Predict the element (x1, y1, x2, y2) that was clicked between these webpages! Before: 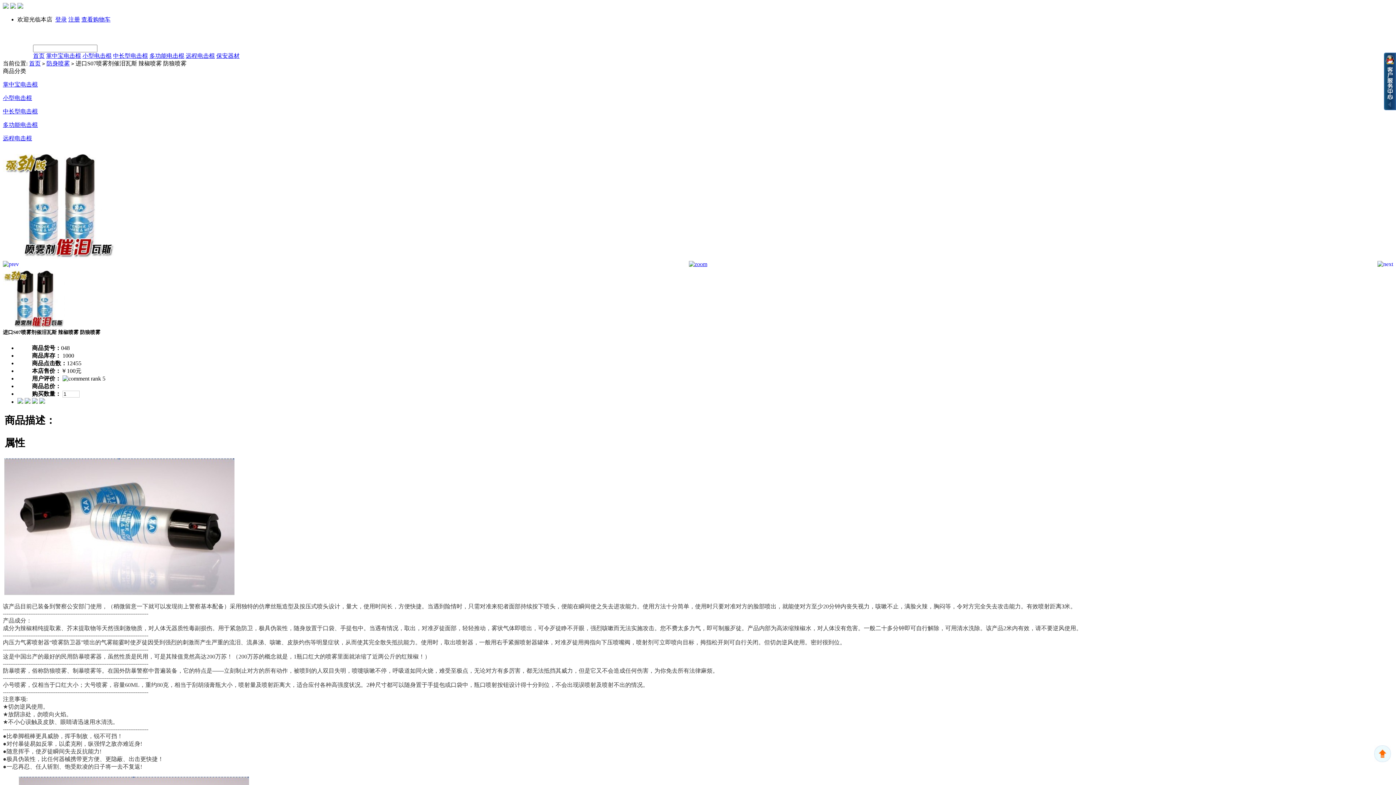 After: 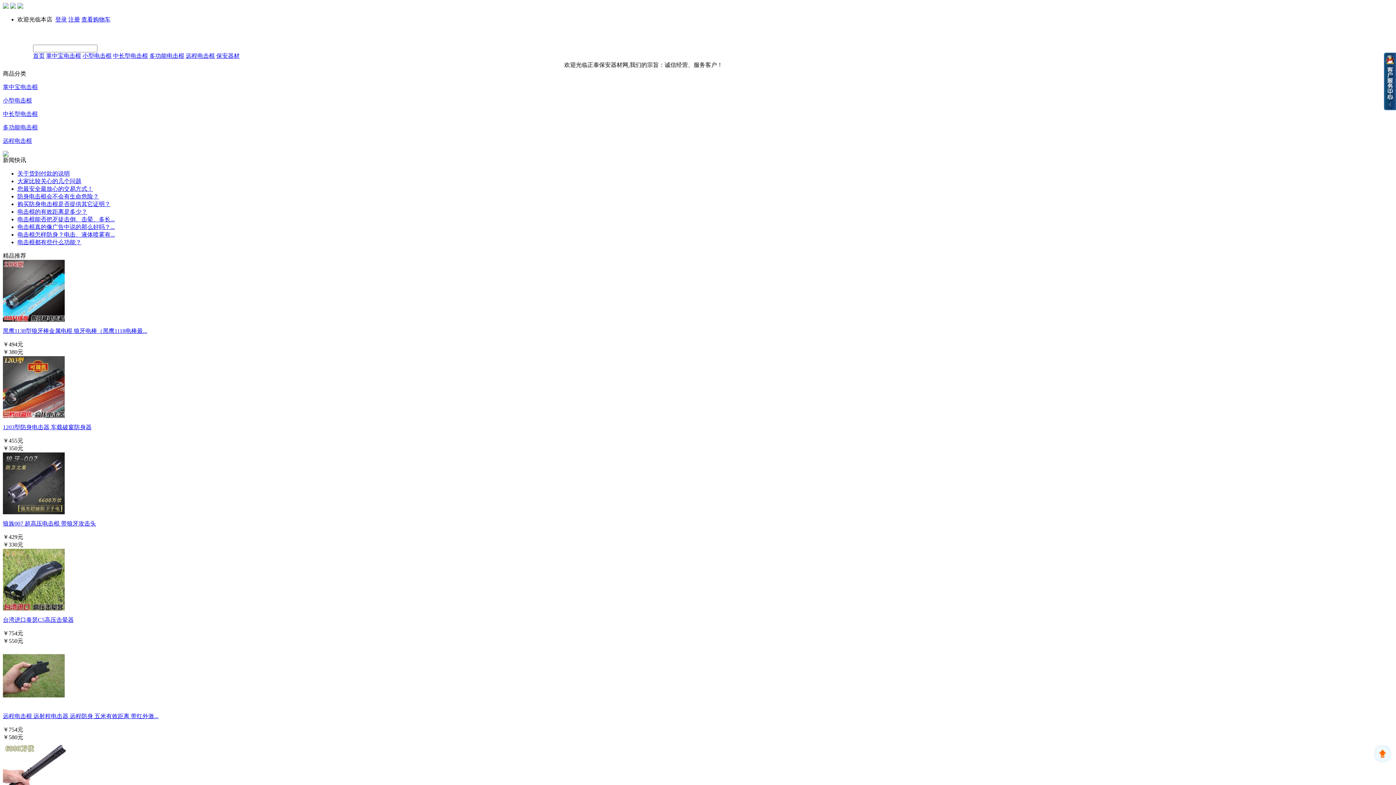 Action: bbox: (2, 3, 8, 9)